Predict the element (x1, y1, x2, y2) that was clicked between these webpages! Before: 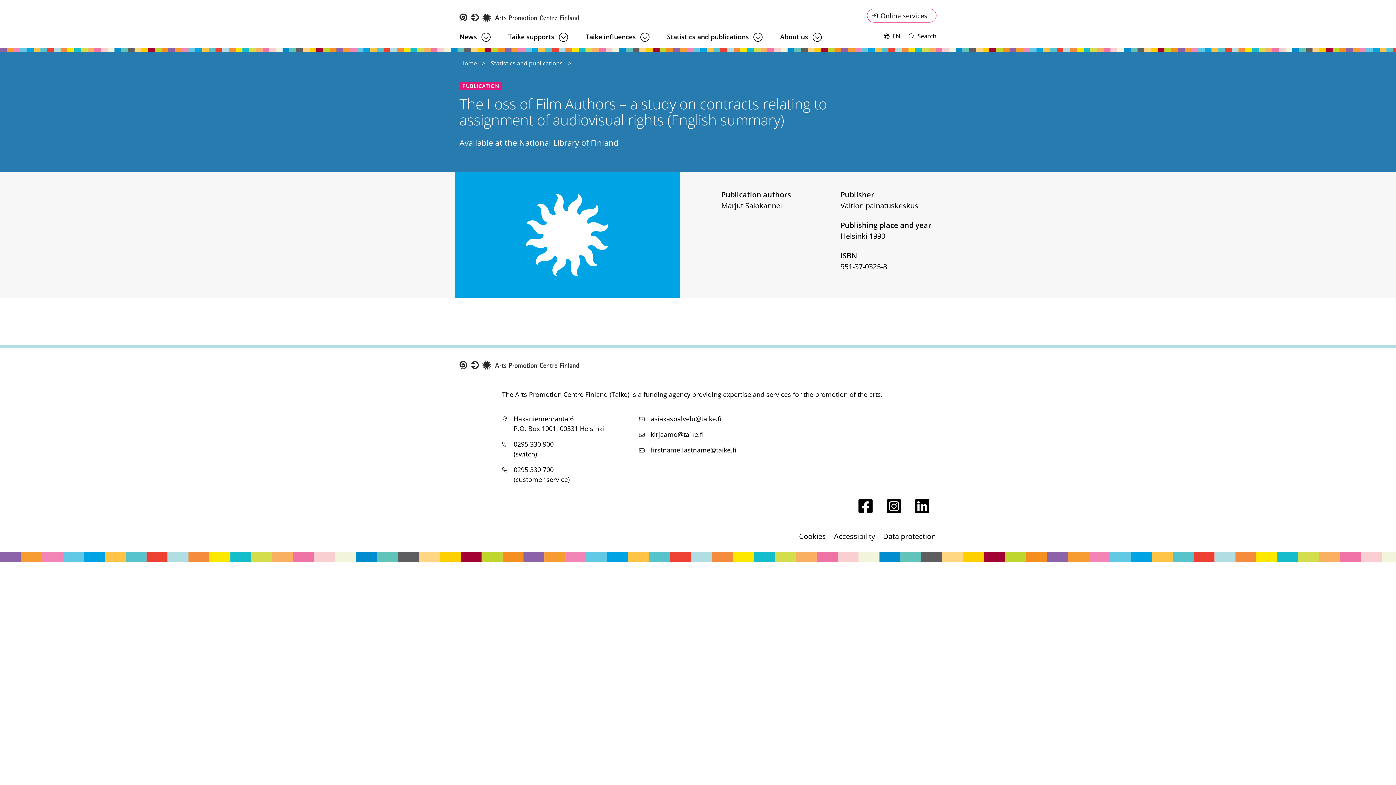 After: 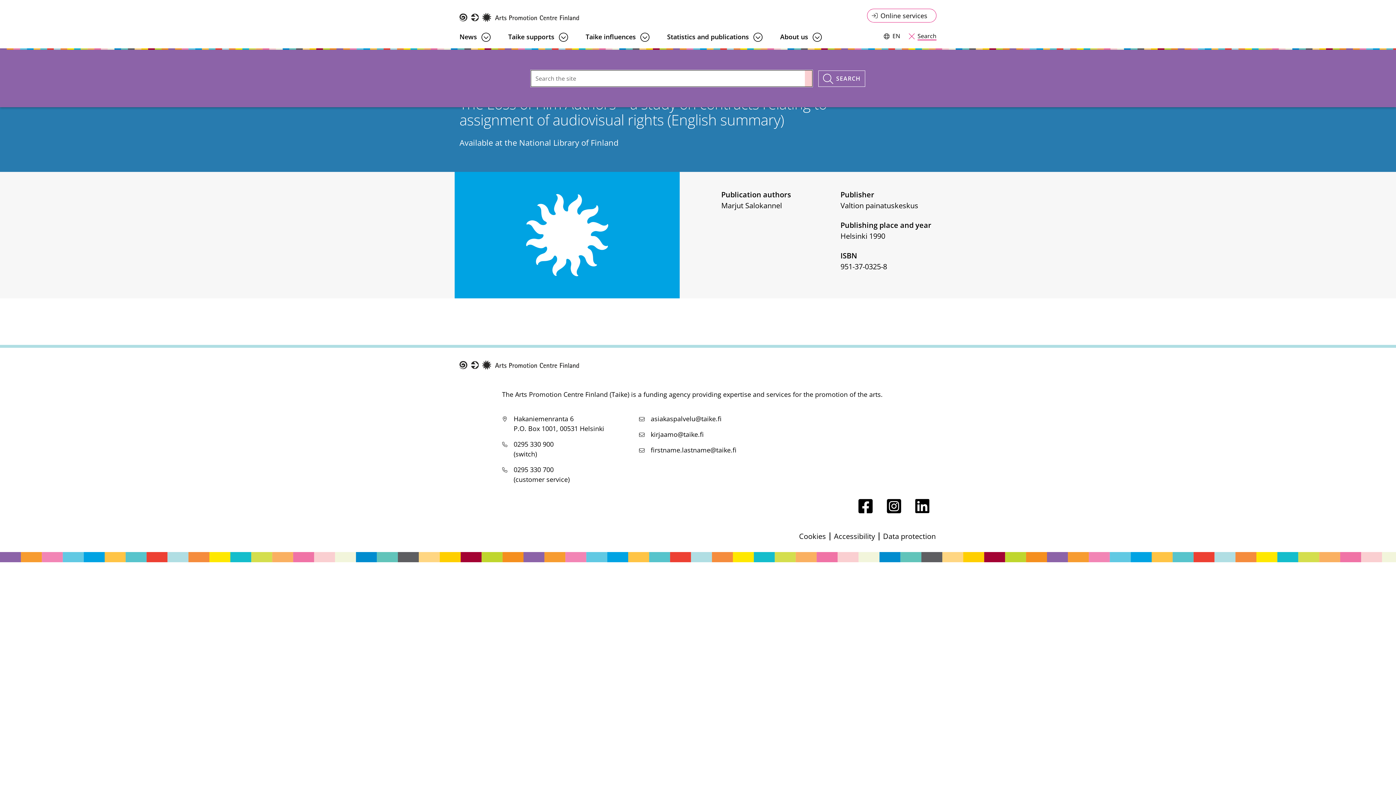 Action: label: Open and close search
Search bbox: (909, 32, 936, 40)